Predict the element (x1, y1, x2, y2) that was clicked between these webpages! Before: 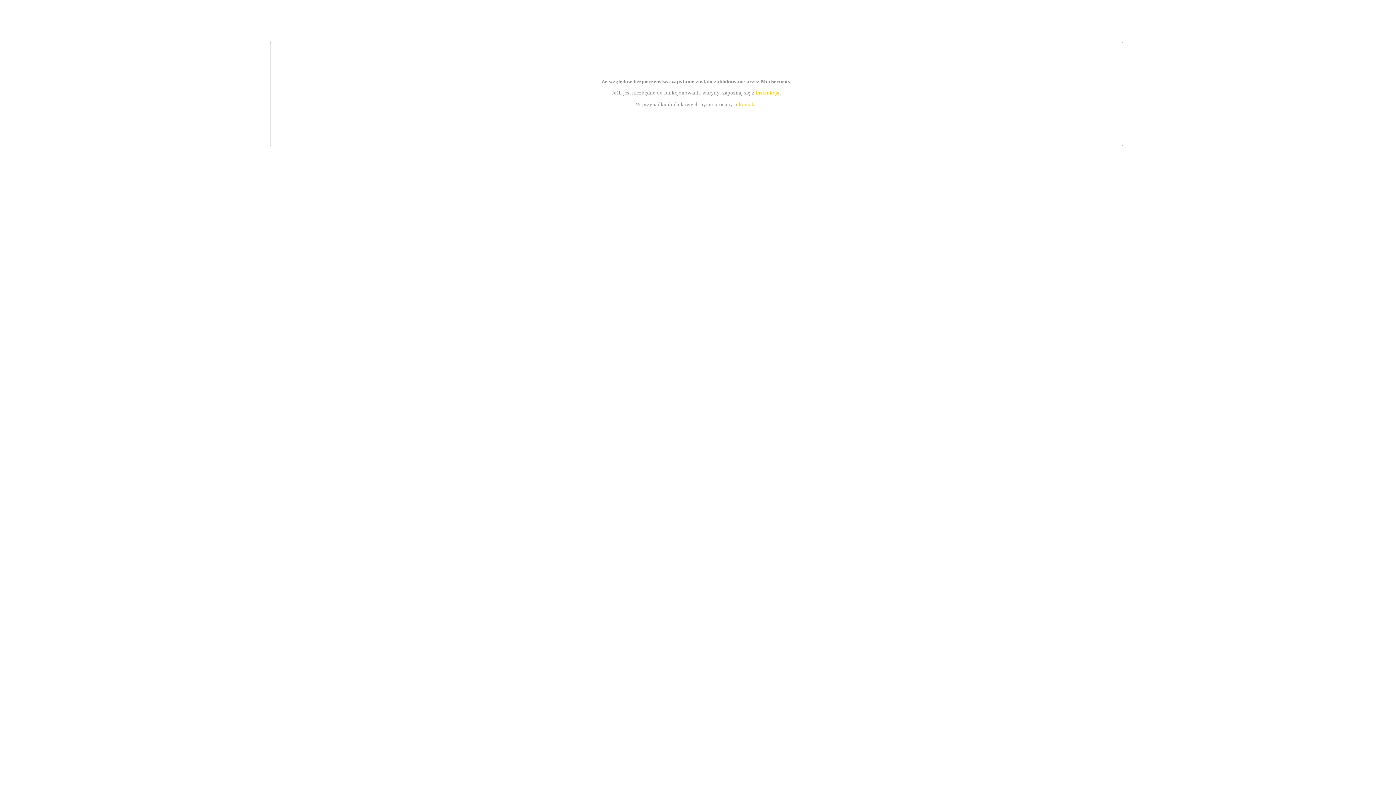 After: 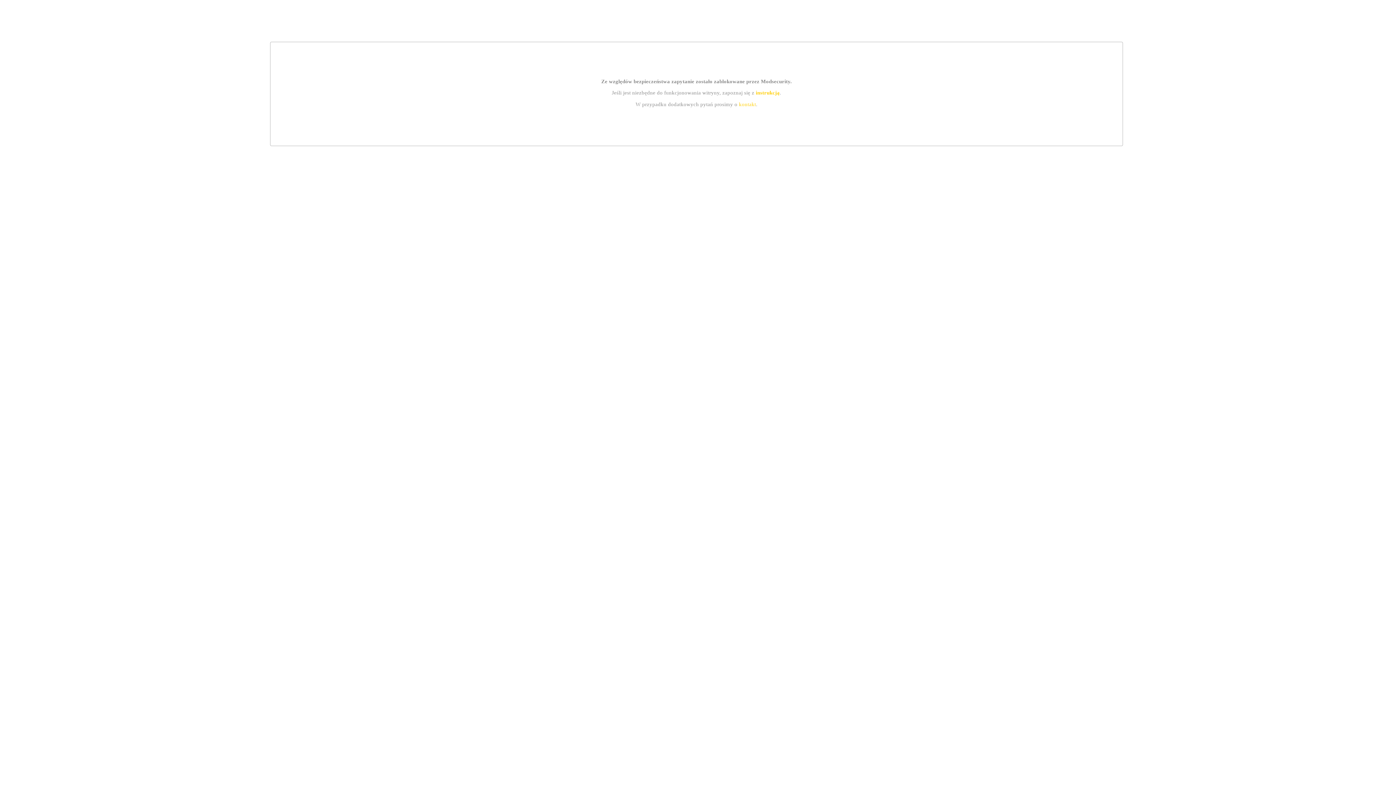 Action: label: instrukcją bbox: (755, 89, 779, 95)